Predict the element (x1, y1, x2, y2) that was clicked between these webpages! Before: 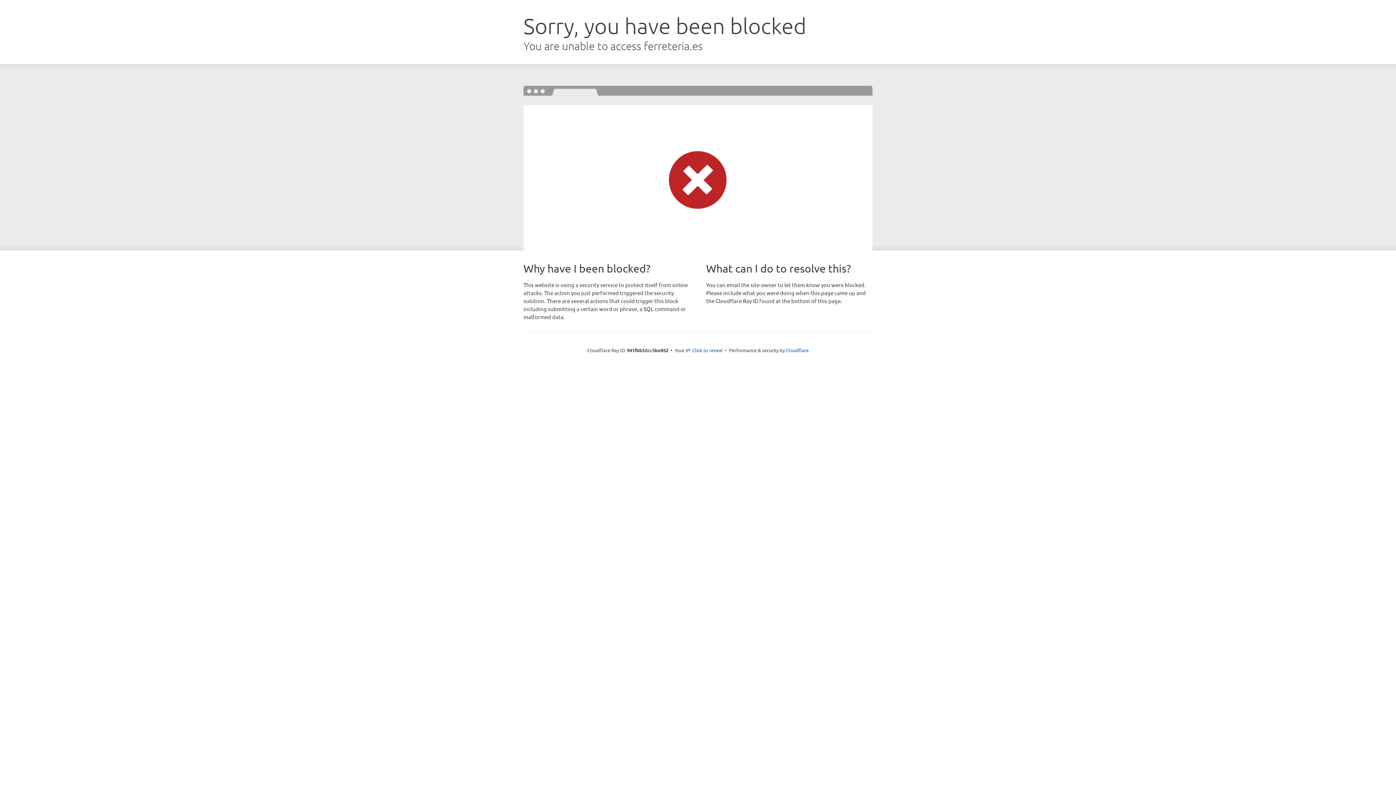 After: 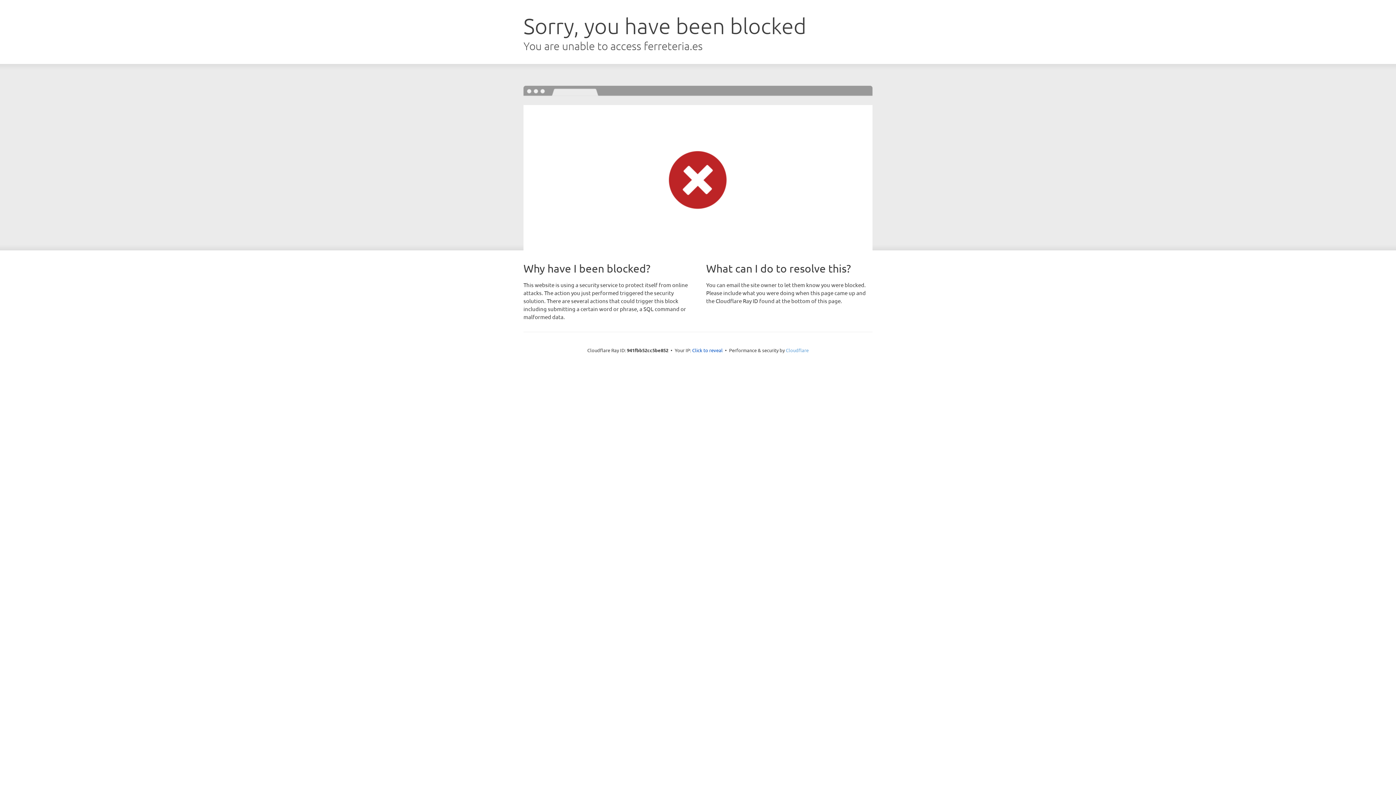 Action: bbox: (786, 347, 808, 353) label: Cloudflare